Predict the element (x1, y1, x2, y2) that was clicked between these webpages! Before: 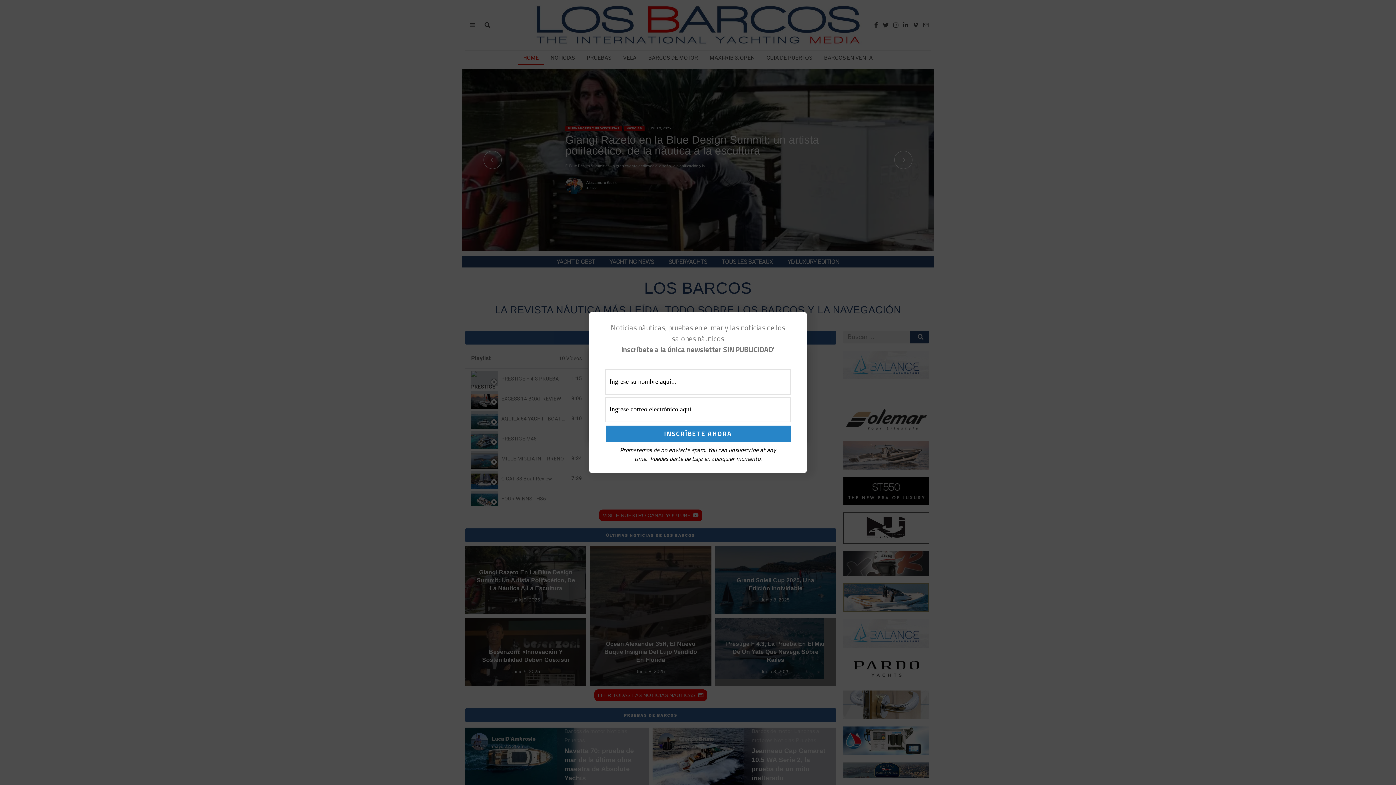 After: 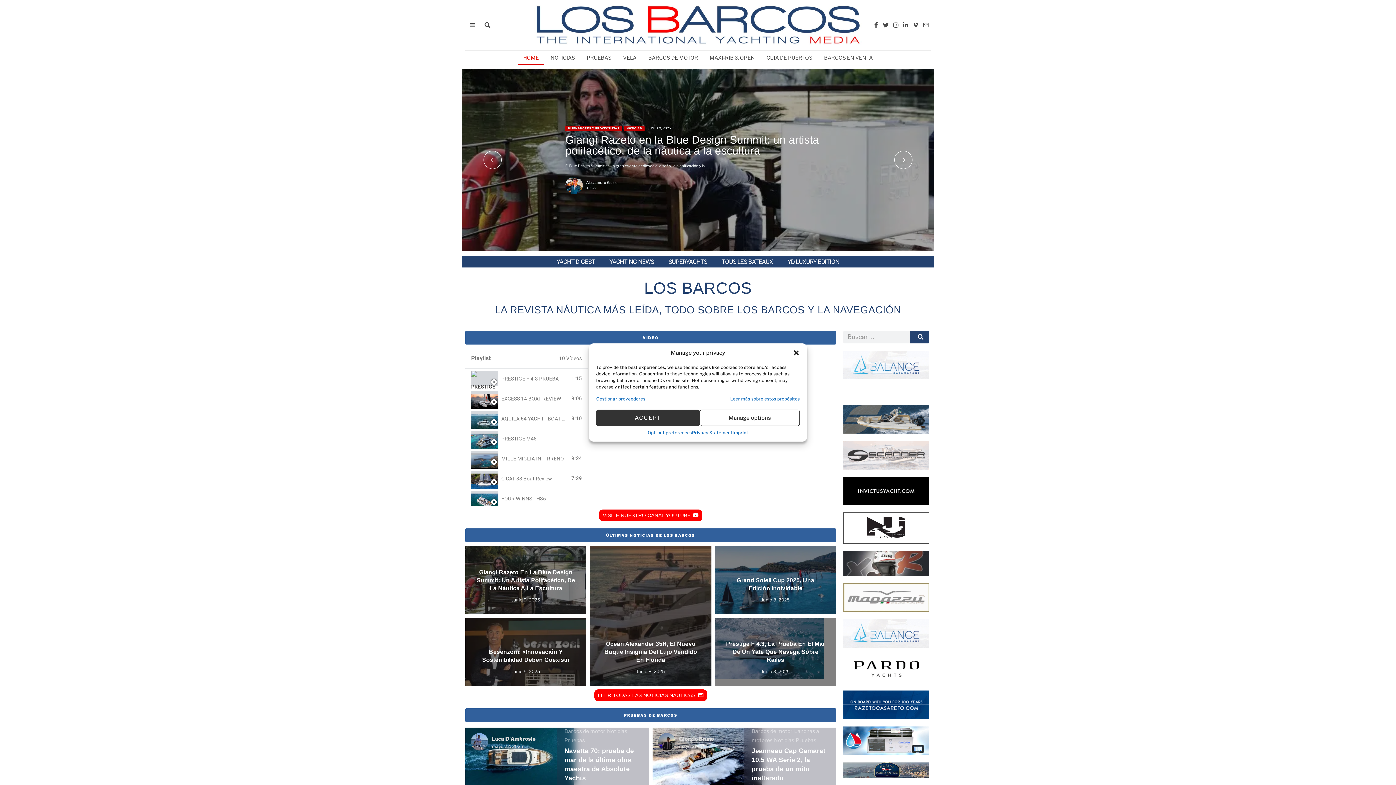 Action: bbox: (793, 318, 801, 327)